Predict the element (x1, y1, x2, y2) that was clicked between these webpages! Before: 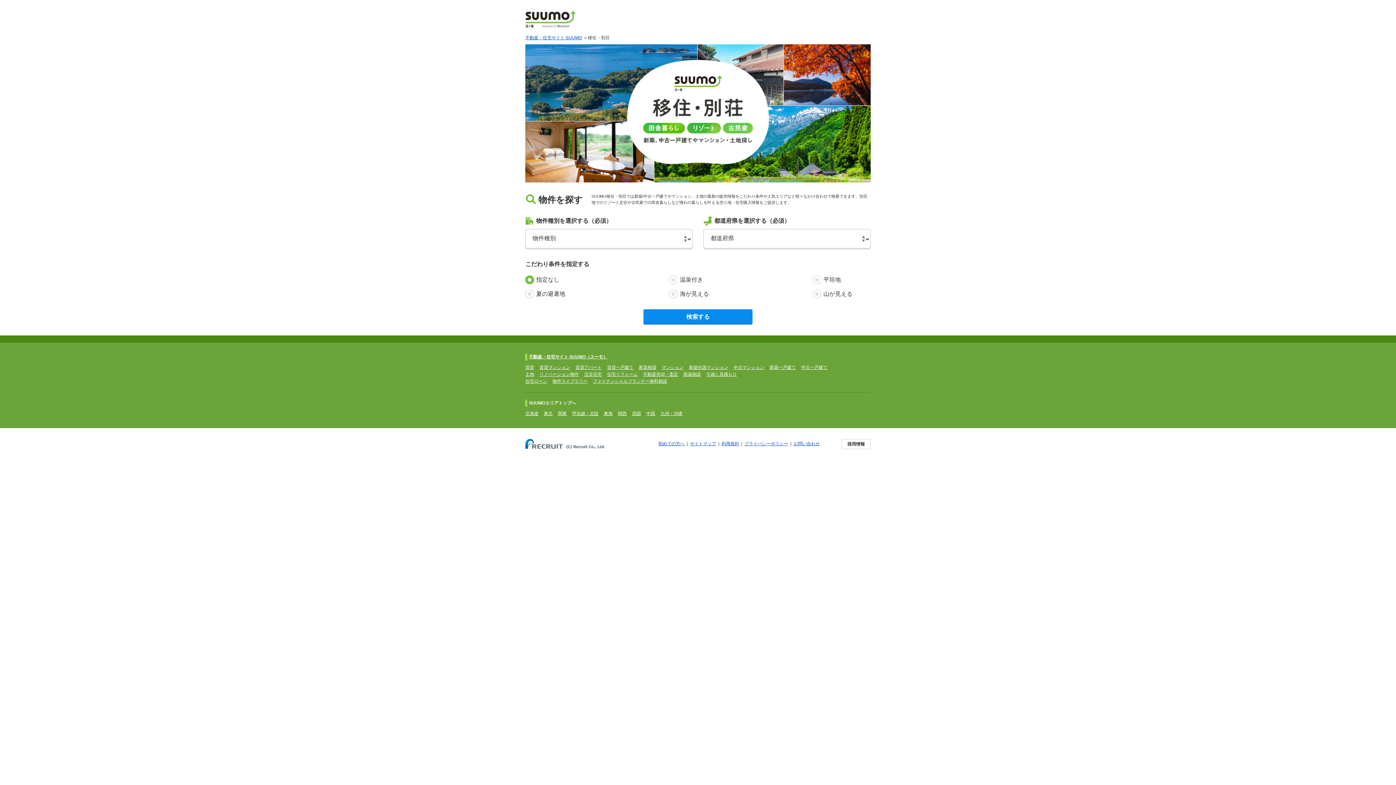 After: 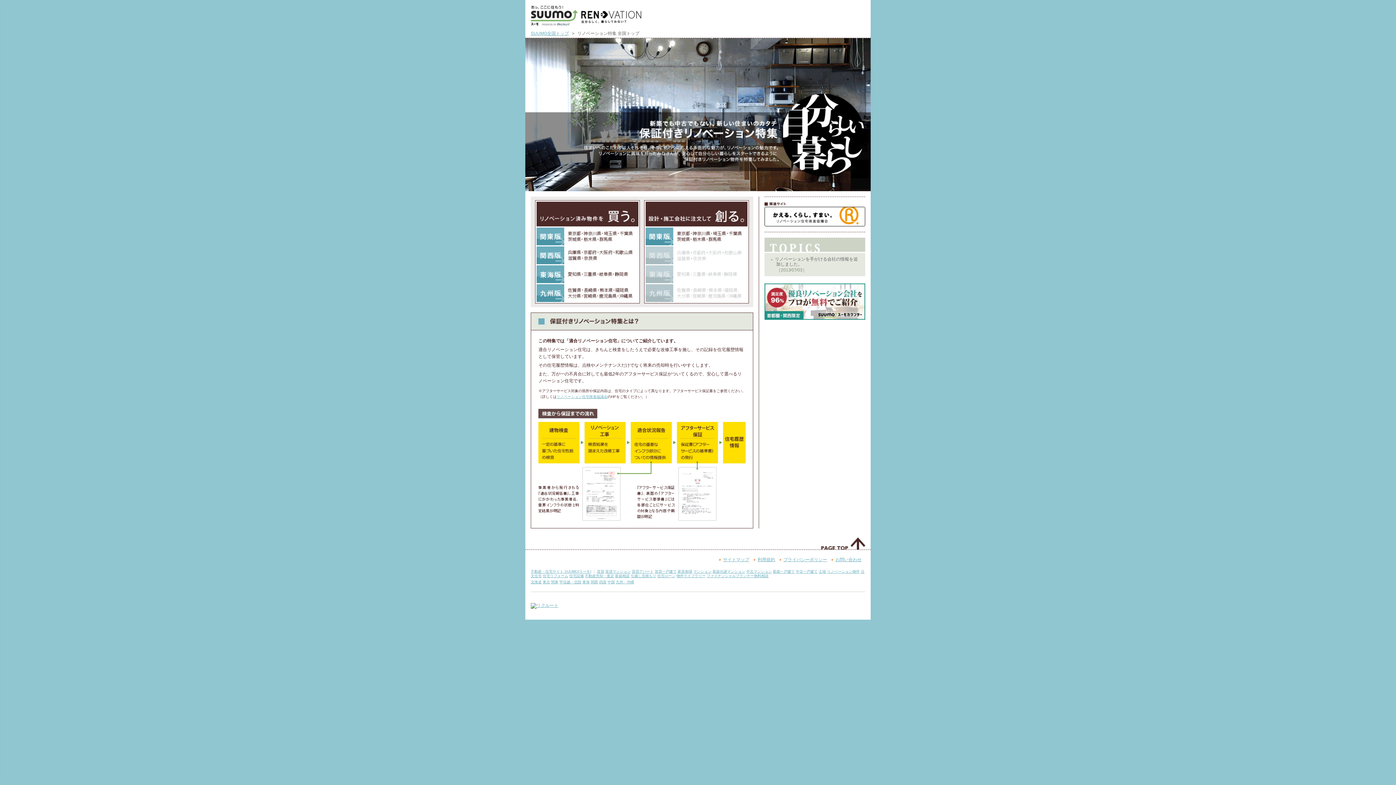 Action: label: リノベーション物件 bbox: (539, 372, 578, 377)